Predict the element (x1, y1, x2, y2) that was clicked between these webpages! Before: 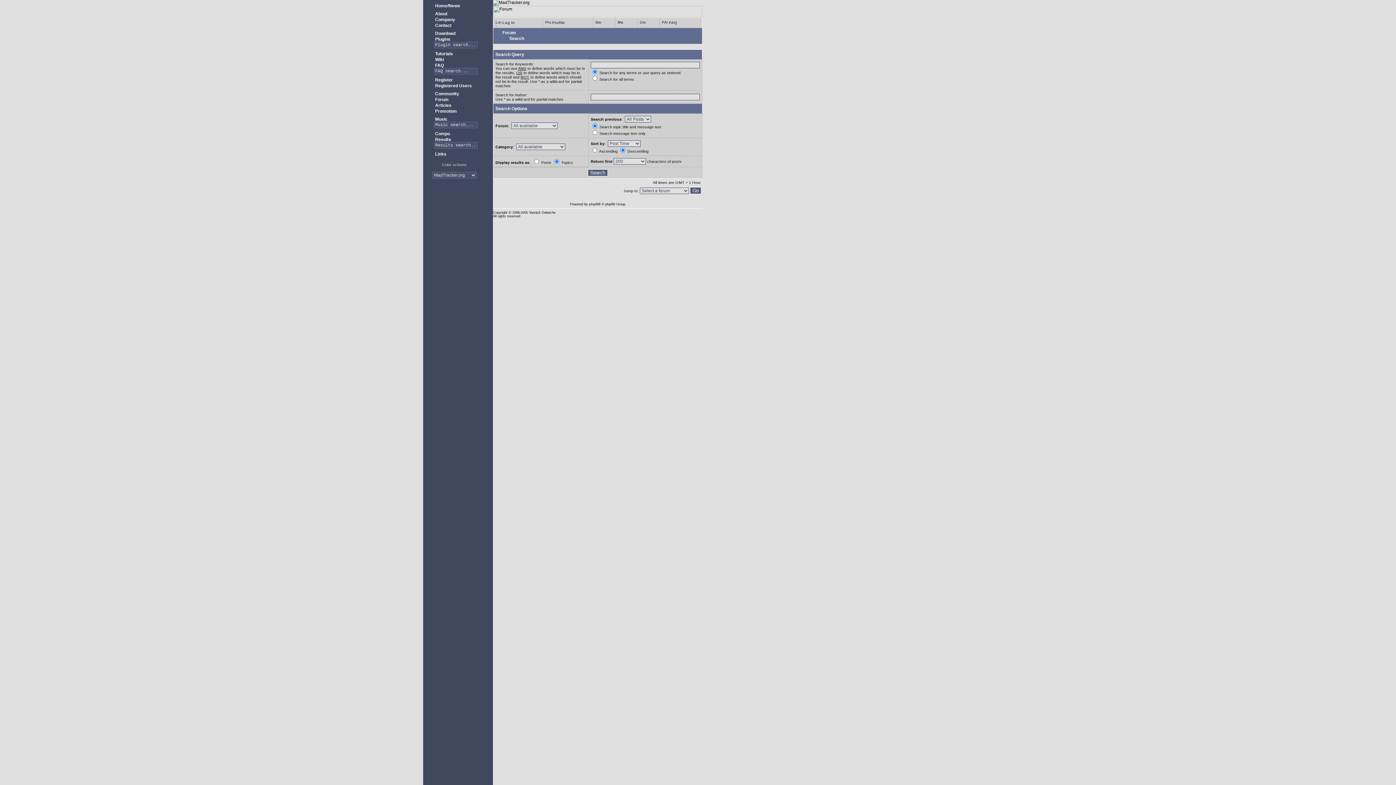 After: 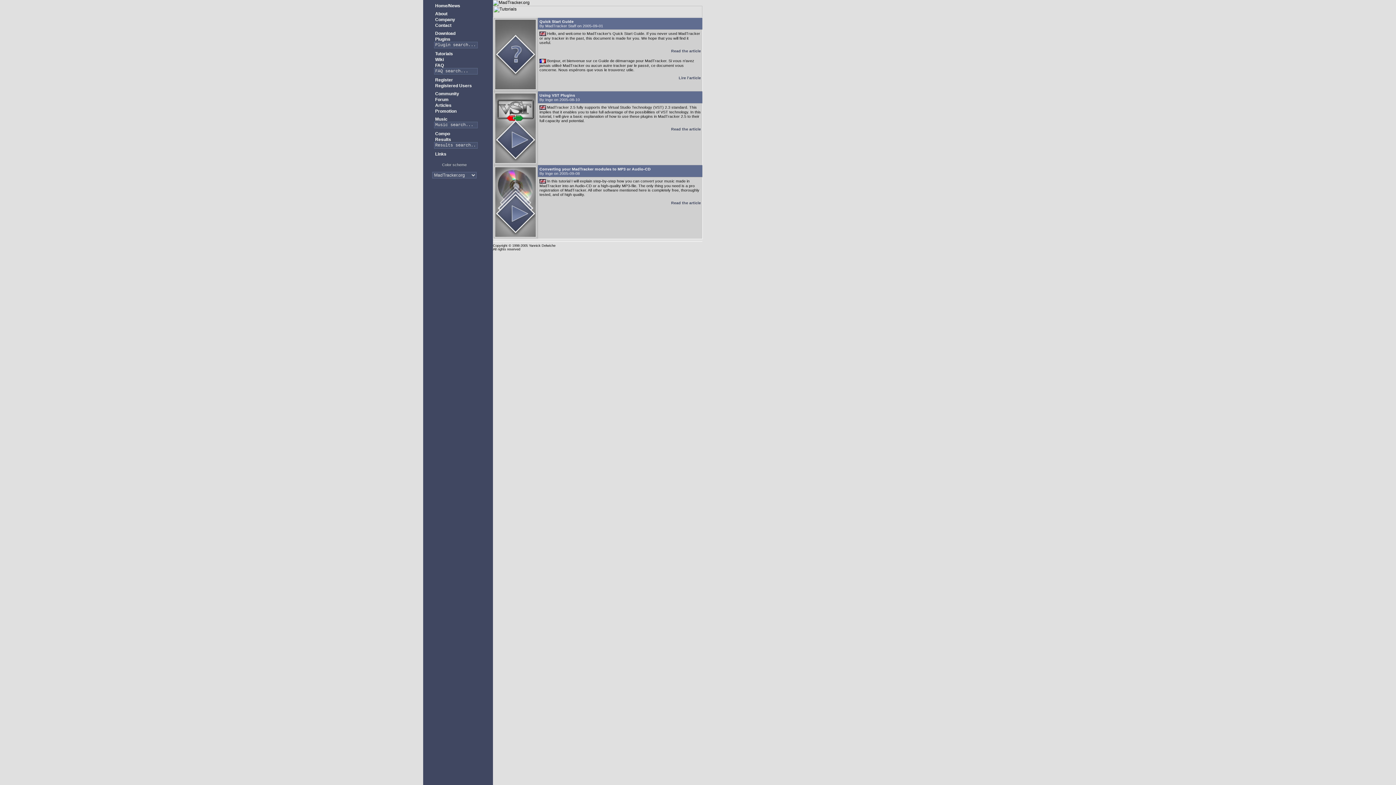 Action: label:  Tutorials bbox: (428, 51, 453, 56)